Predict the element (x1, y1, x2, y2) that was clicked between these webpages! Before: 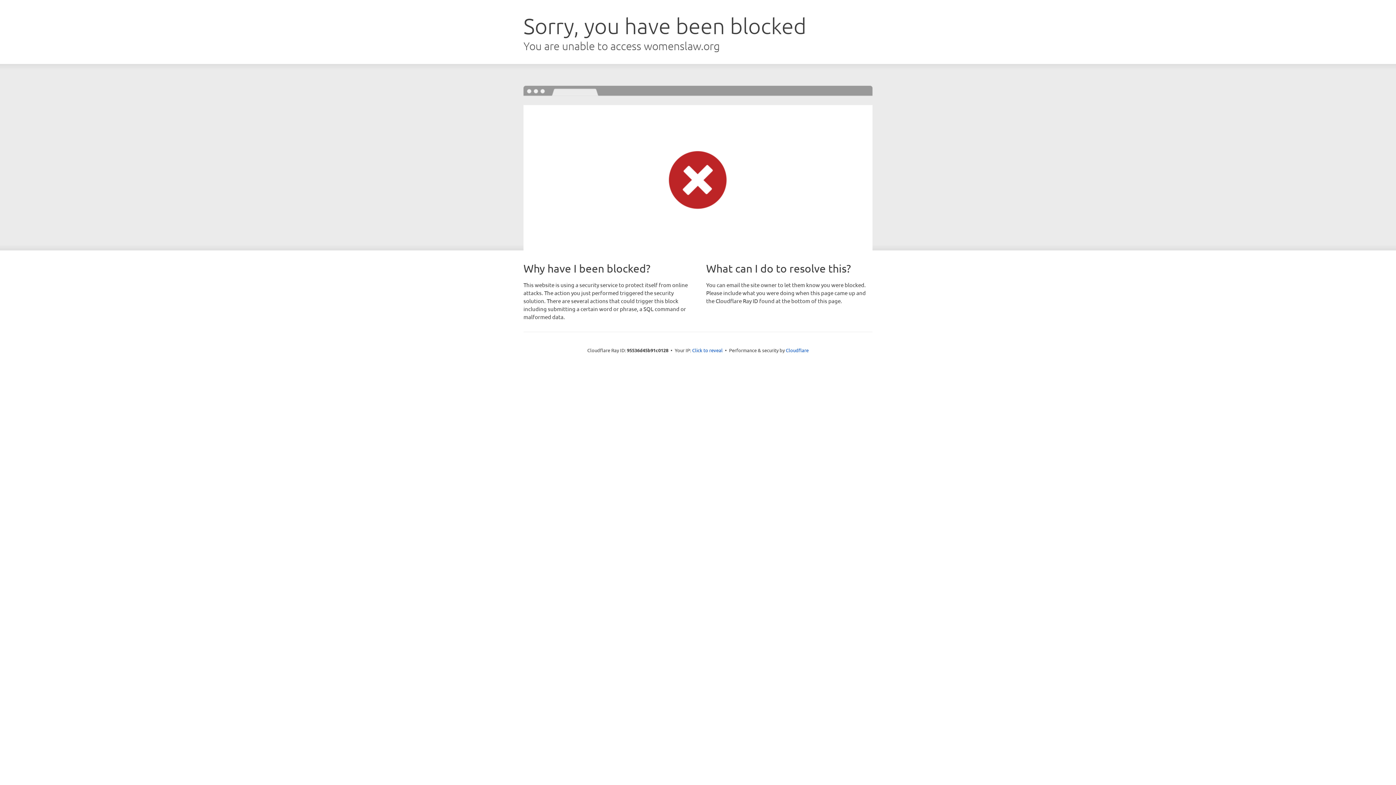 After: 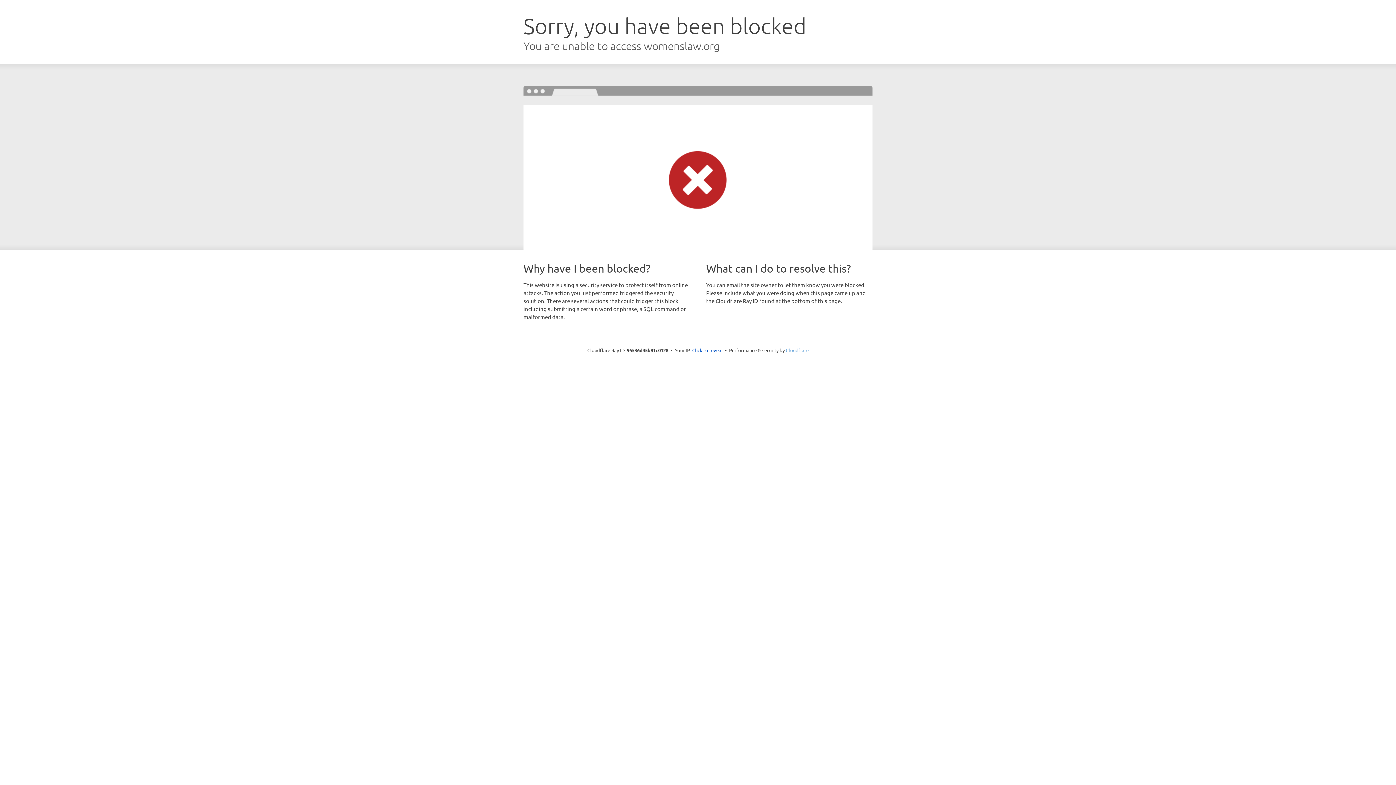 Action: label: Cloudflare bbox: (786, 347, 808, 353)